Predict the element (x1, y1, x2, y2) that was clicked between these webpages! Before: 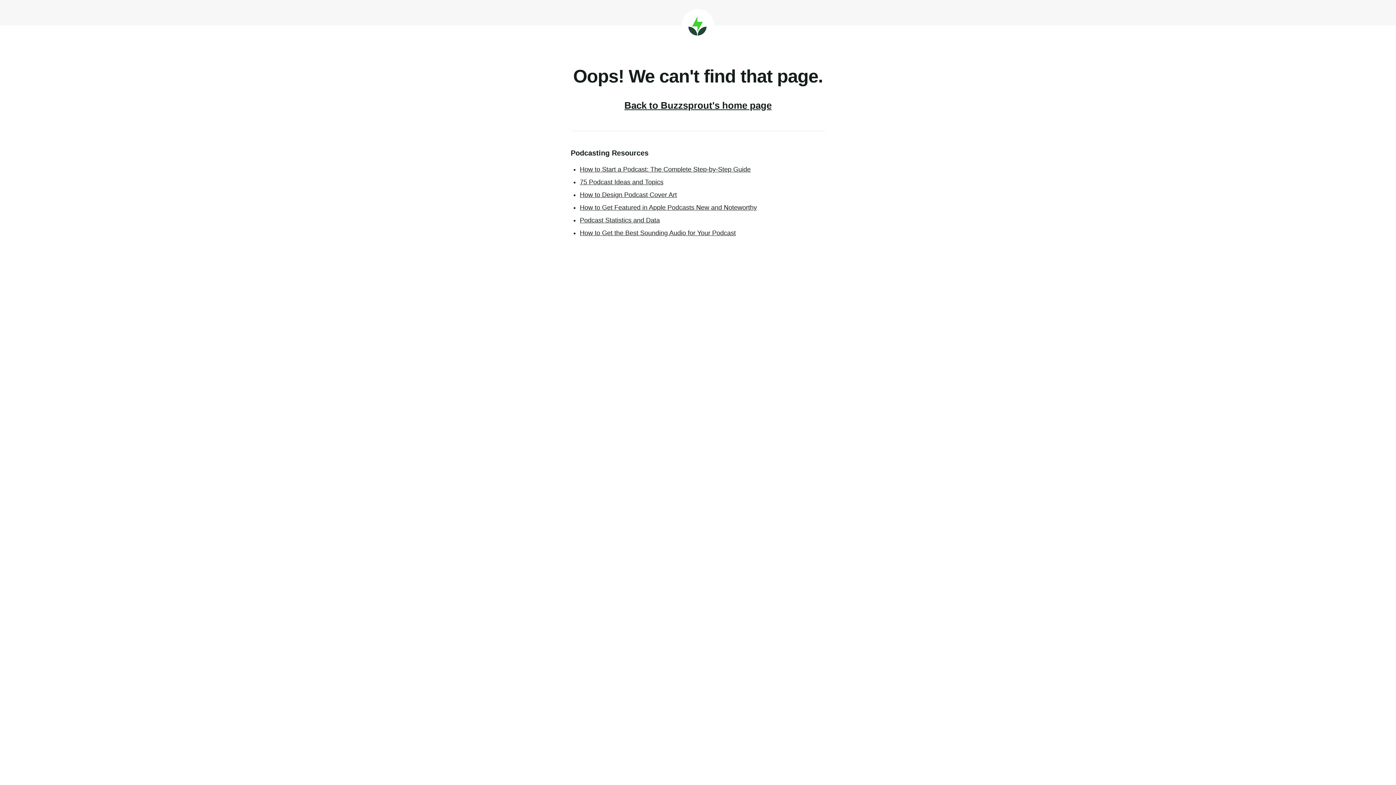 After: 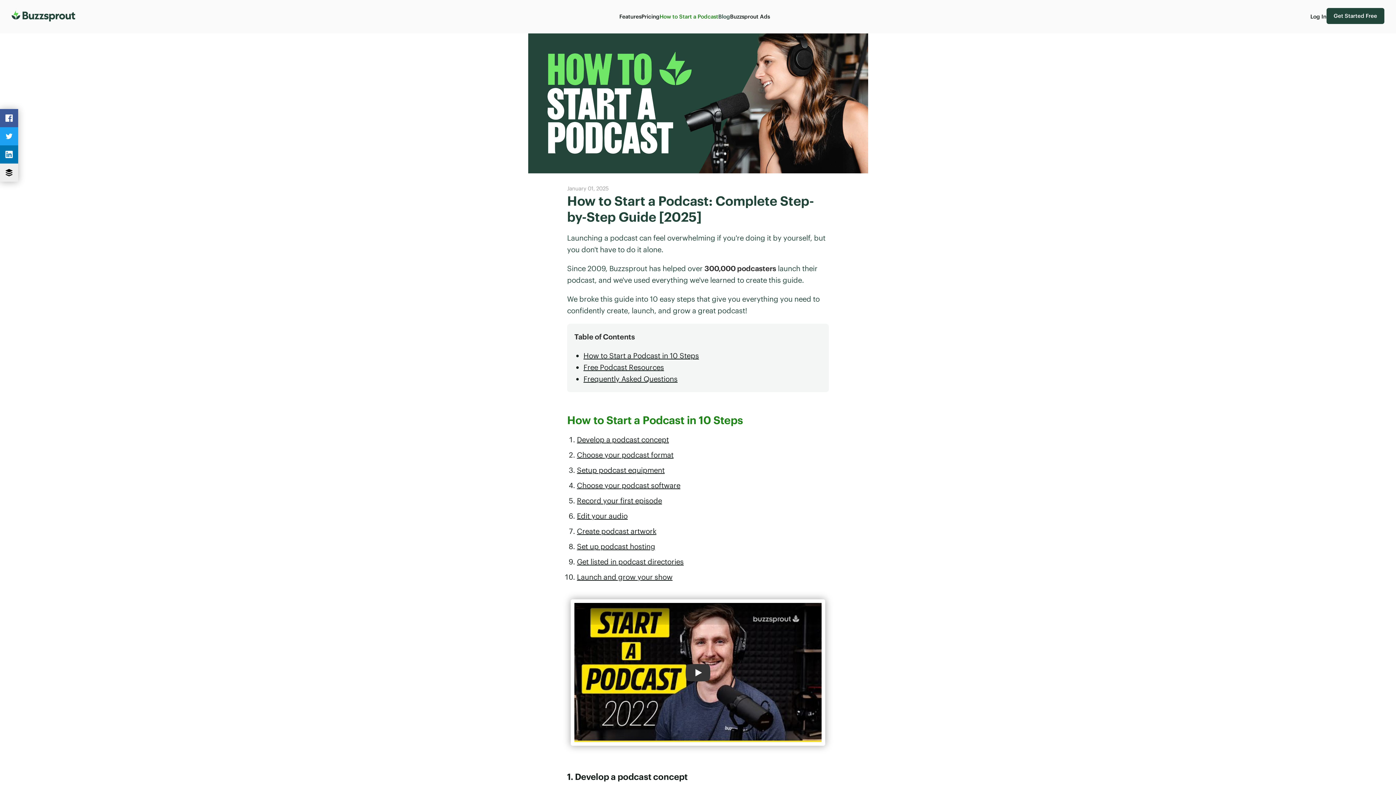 Action: bbox: (580, 165, 750, 173) label: How to Start a Podcast: The Complete Step-by-Step Guide